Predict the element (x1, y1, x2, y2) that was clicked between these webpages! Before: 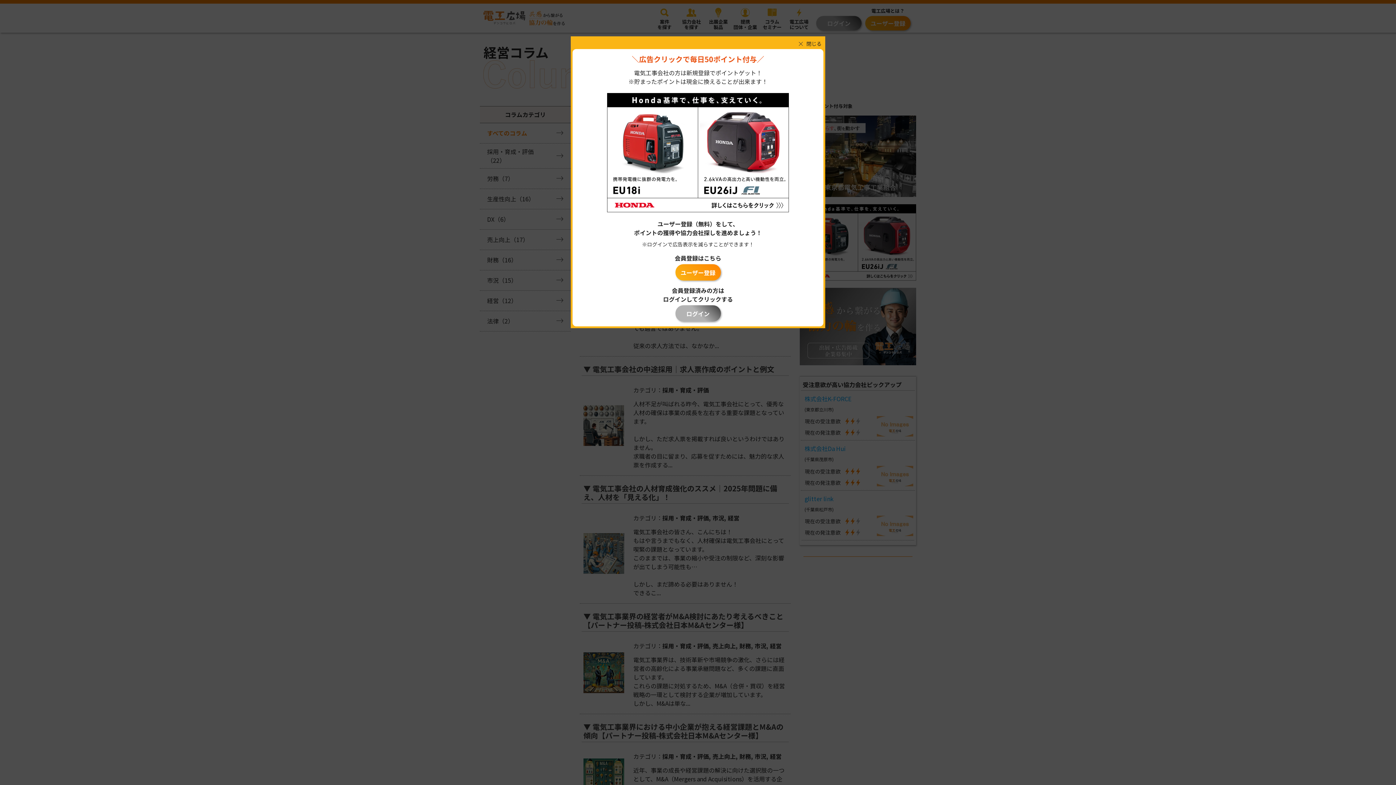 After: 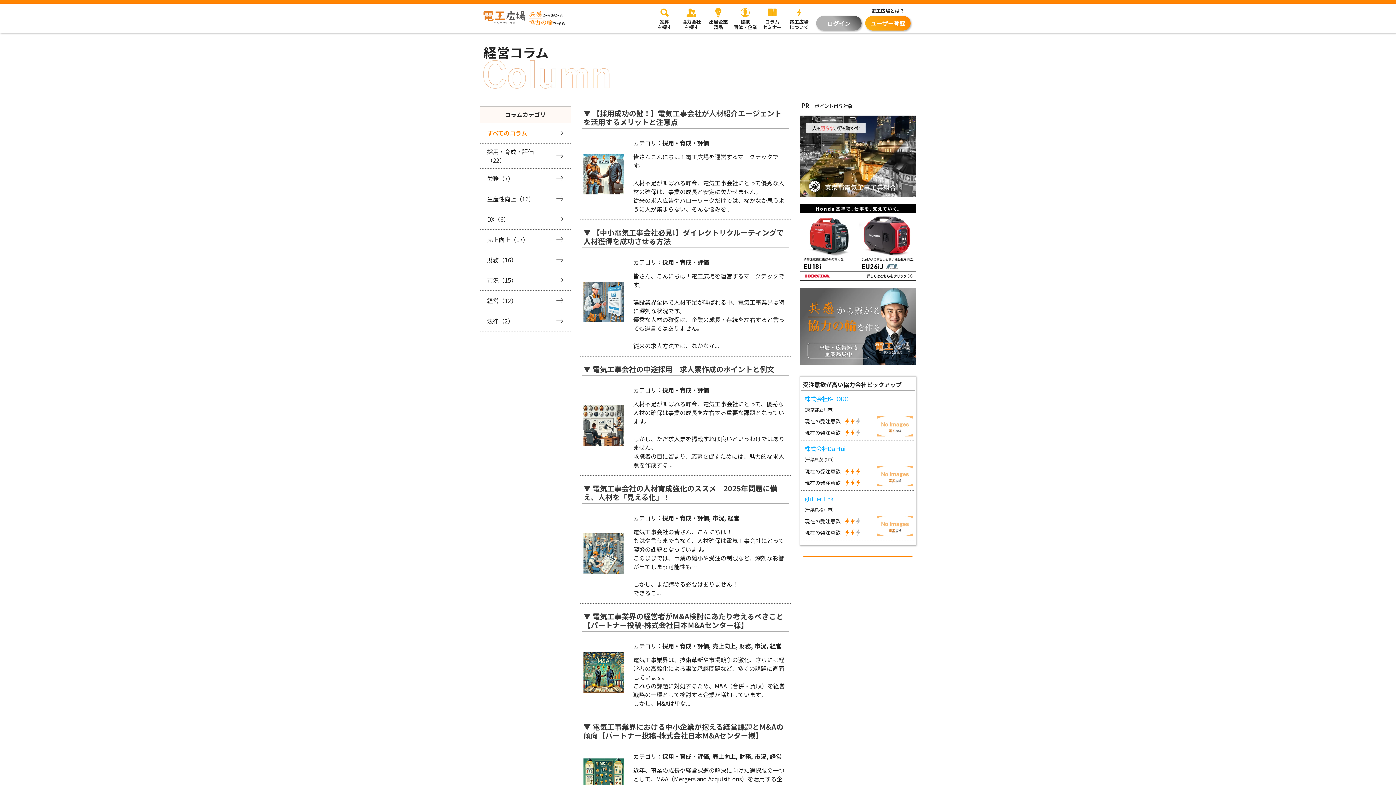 Action: label:  bbox: (795, 38, 806, 49)